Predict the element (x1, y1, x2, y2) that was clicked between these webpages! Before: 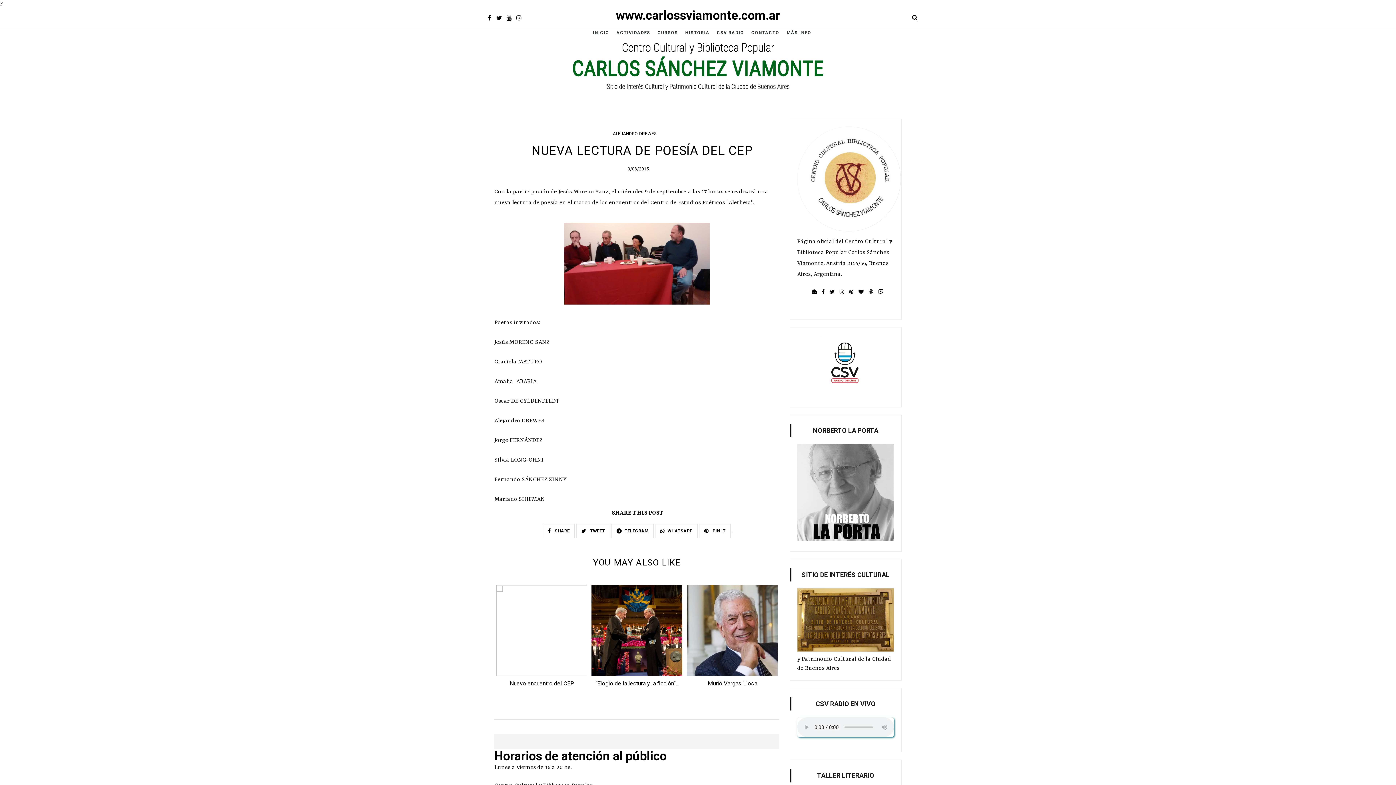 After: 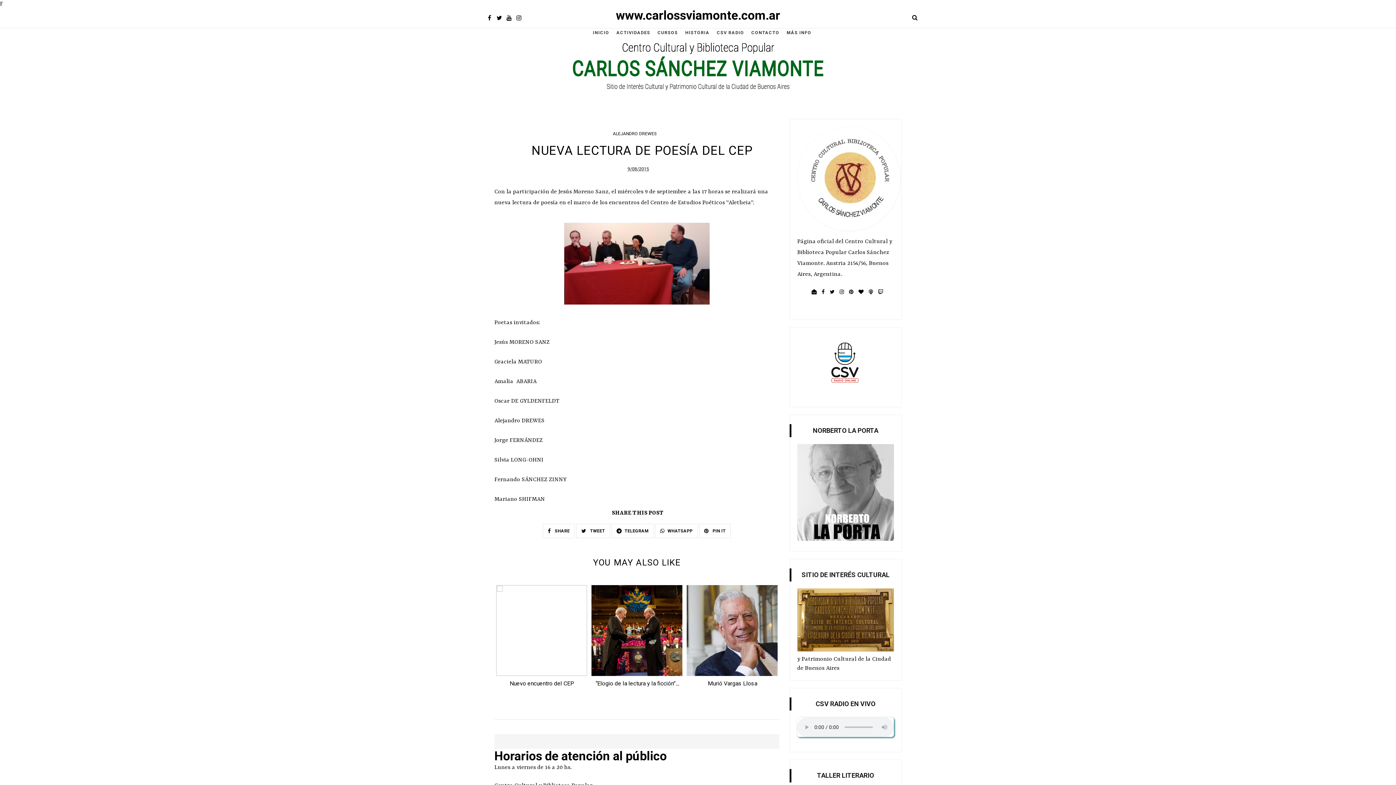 Action: bbox: (858, 283, 863, 301)